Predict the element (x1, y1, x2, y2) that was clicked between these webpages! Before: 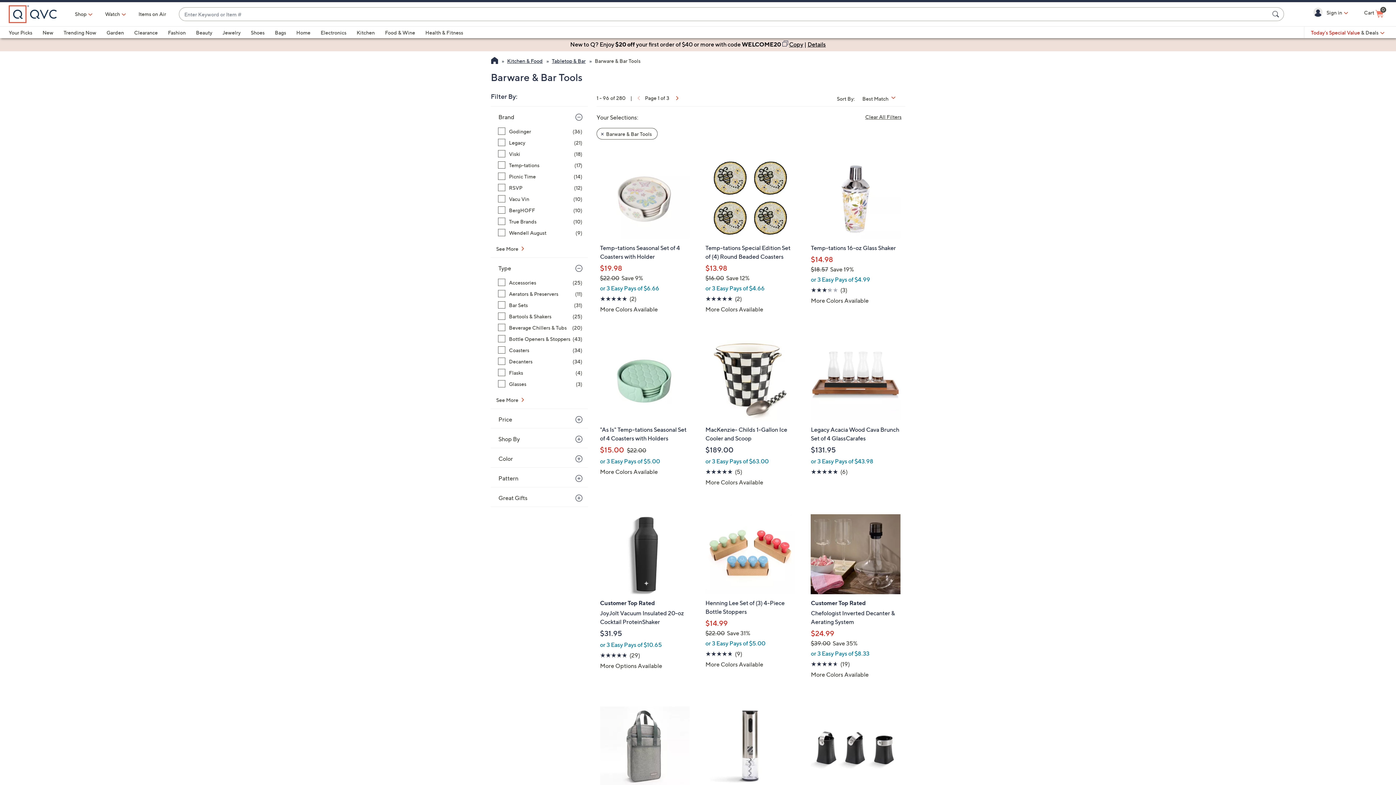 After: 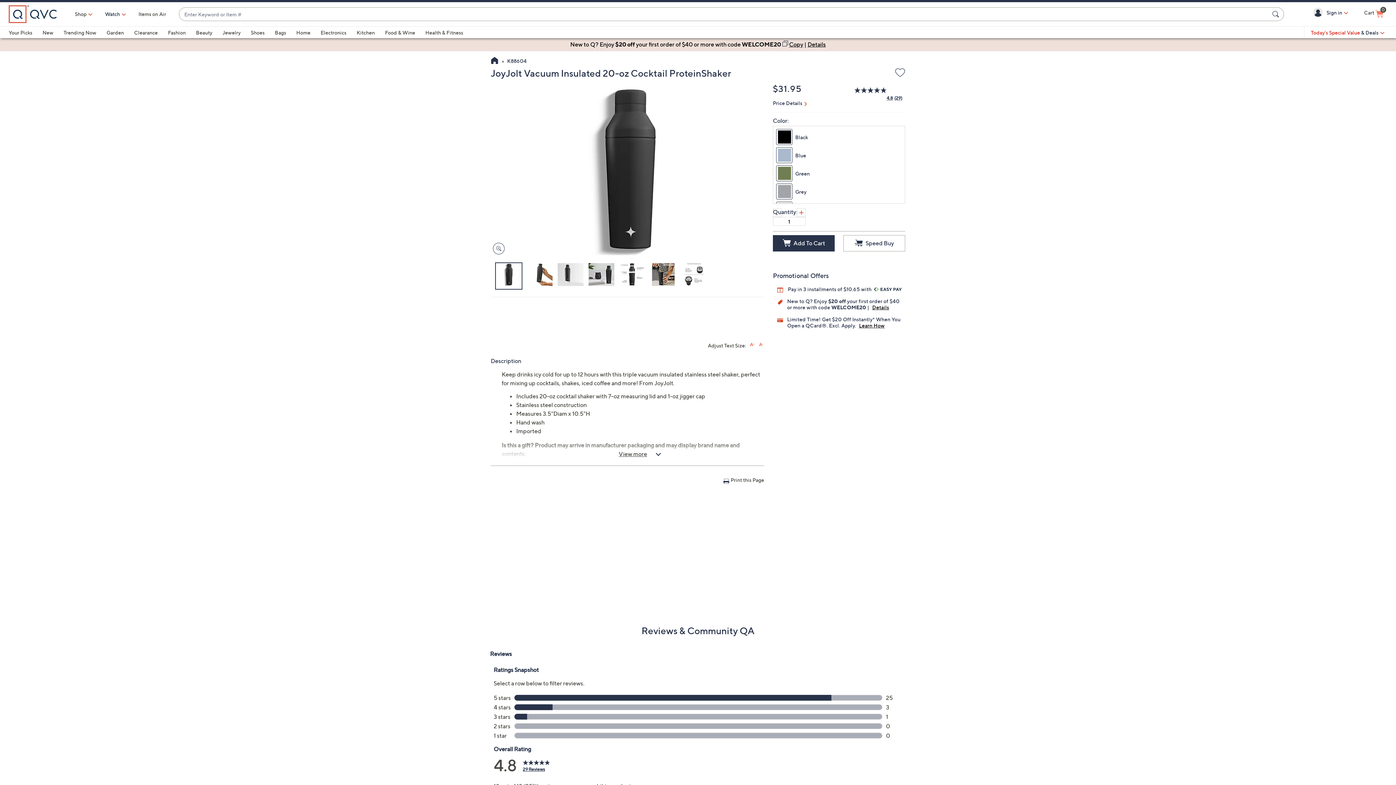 Action: bbox: (596, 503, 693, 678) label: Customer Top Rated

JoyJolt Vacuum Insulated 20-oz Cocktail ProteinShaker

$31.95

or 3 Easy Pays of $10.65

 
4.8 of 5 Stars 
(29)
29 Reviews

More Options Available